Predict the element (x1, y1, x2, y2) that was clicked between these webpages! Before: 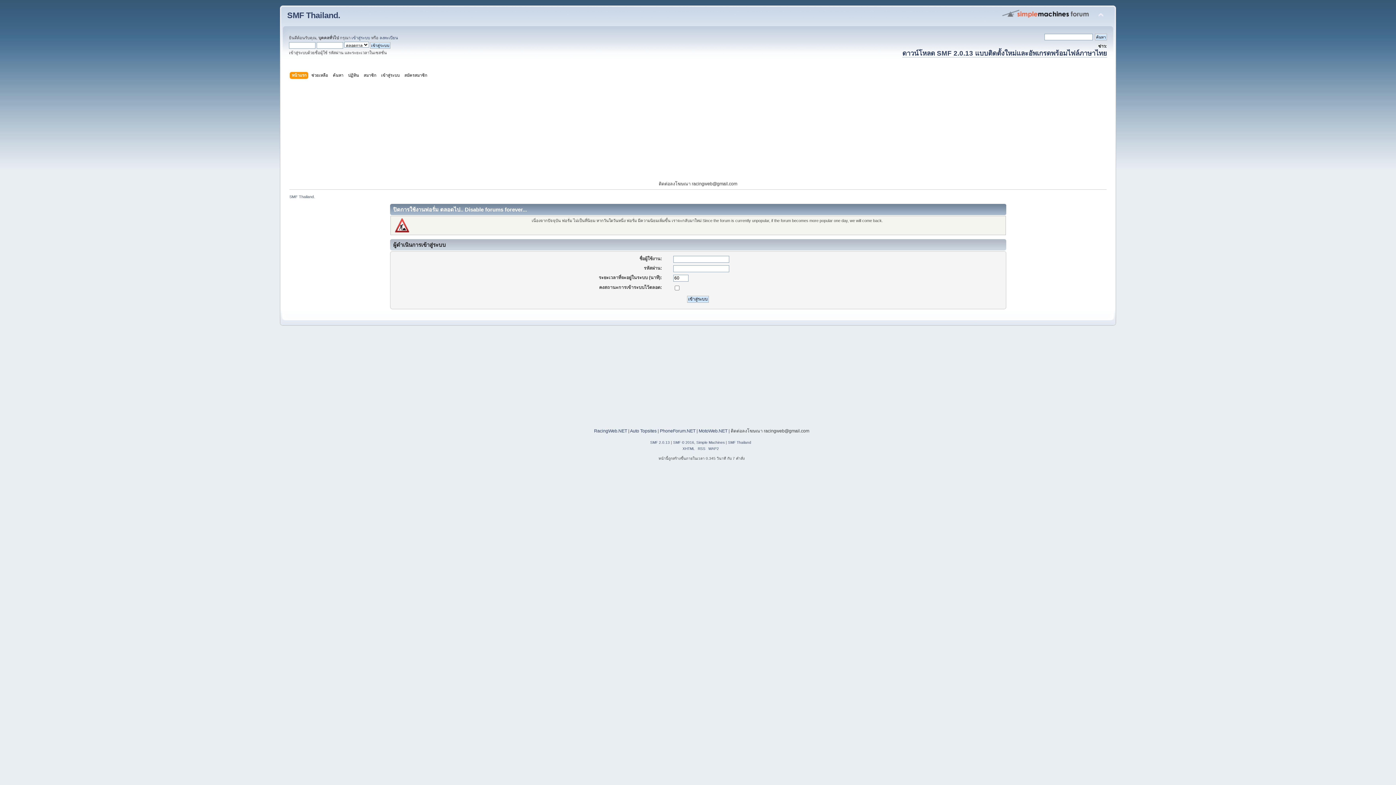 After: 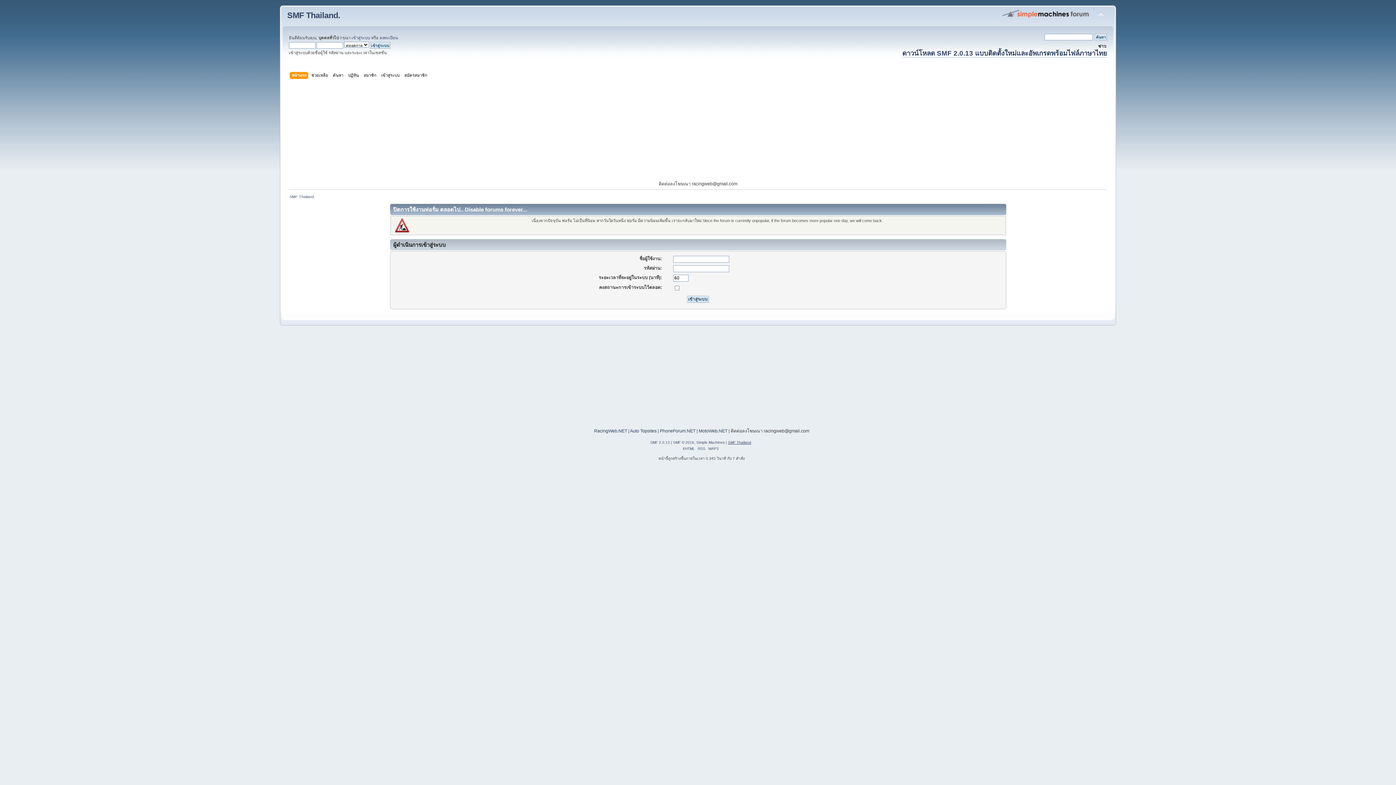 Action: bbox: (728, 440, 751, 444) label: SMF Thailand